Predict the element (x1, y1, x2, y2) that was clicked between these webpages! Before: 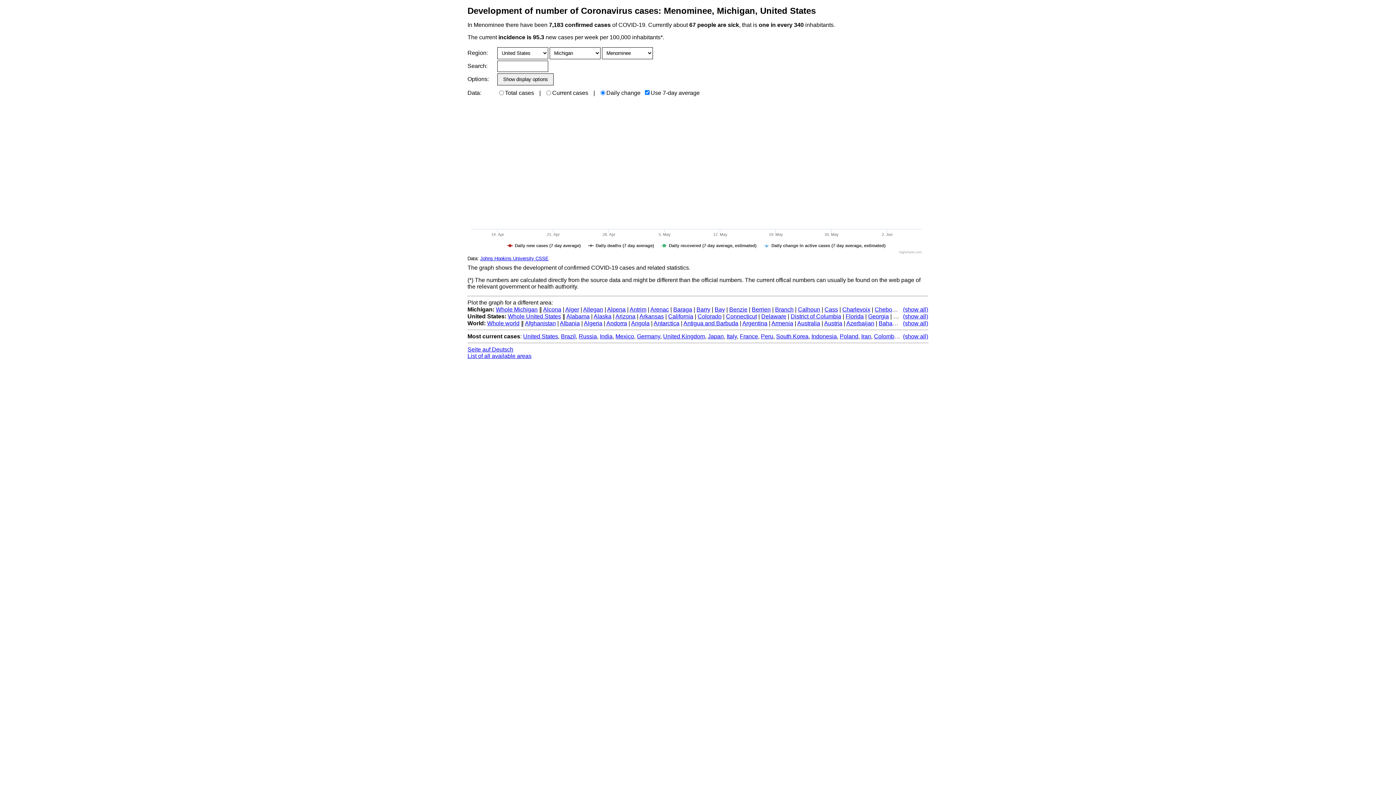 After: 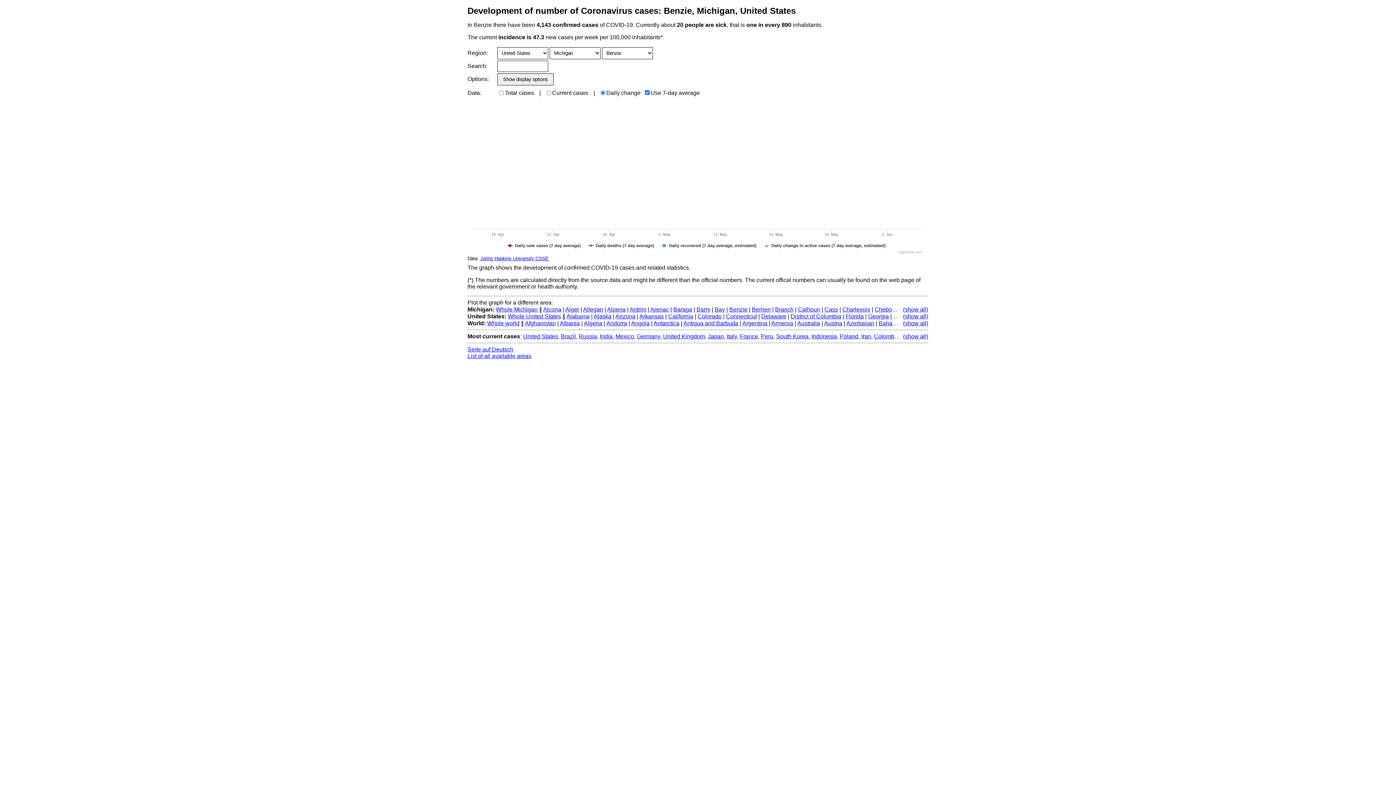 Action: bbox: (729, 306, 747, 312) label: Benzie